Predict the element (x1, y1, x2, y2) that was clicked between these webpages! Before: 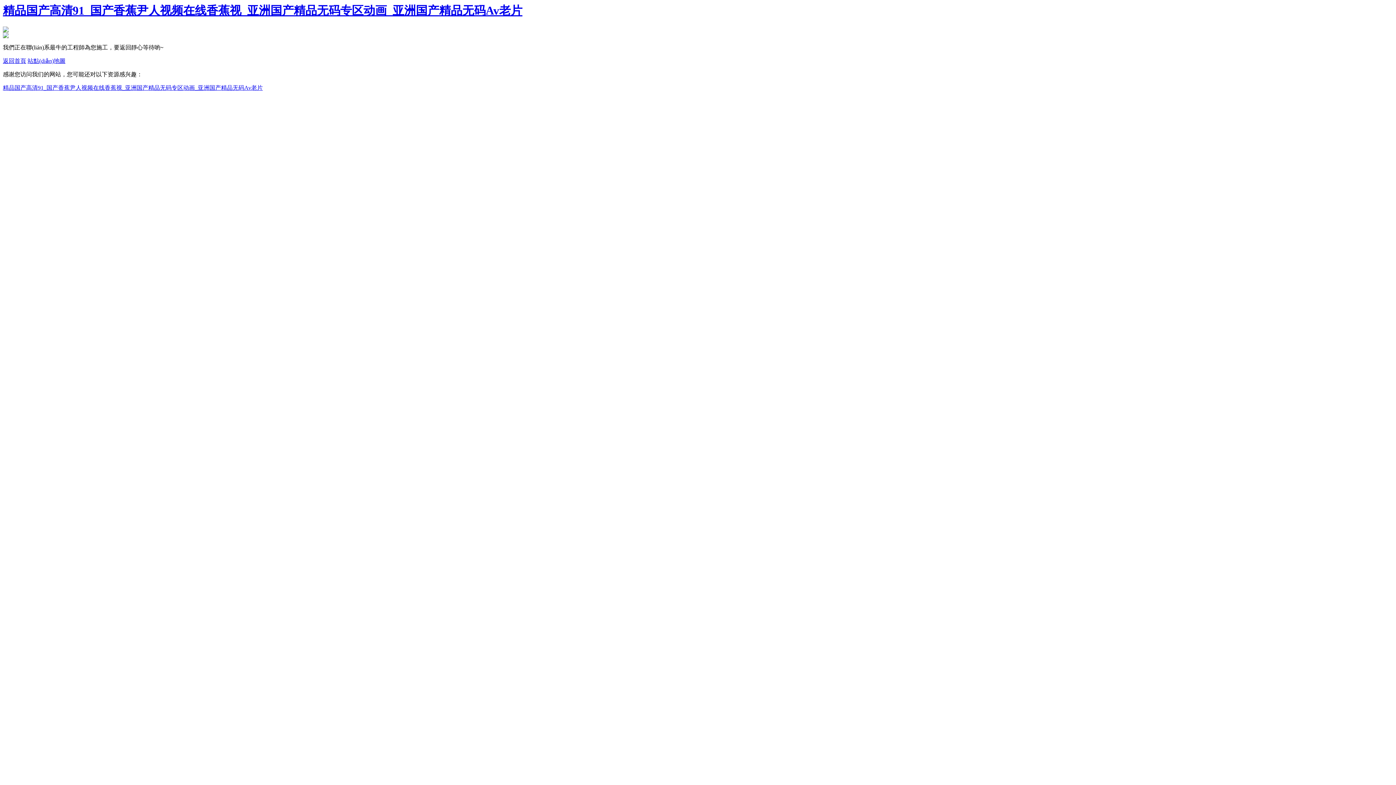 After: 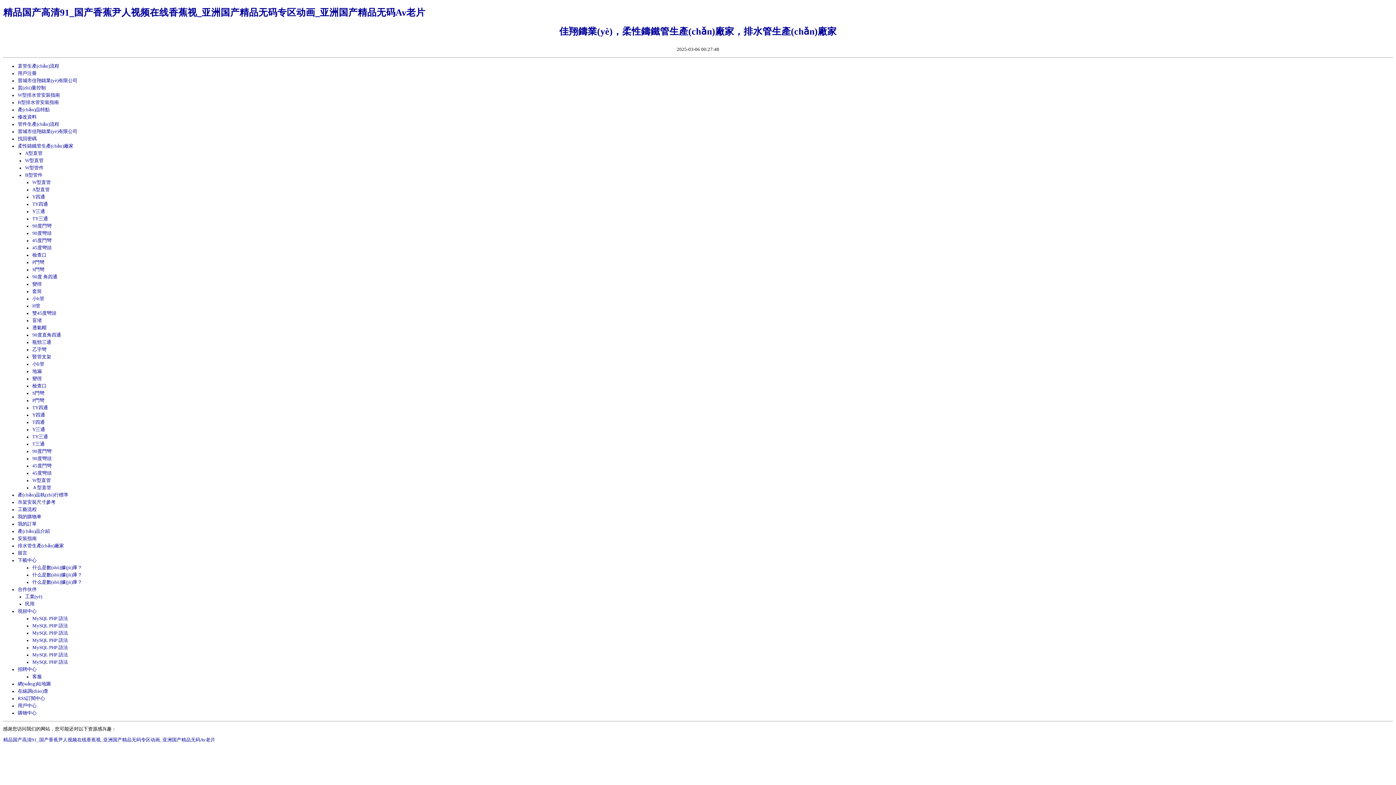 Action: label: 站點(diǎn)地圖 bbox: (27, 57, 65, 64)